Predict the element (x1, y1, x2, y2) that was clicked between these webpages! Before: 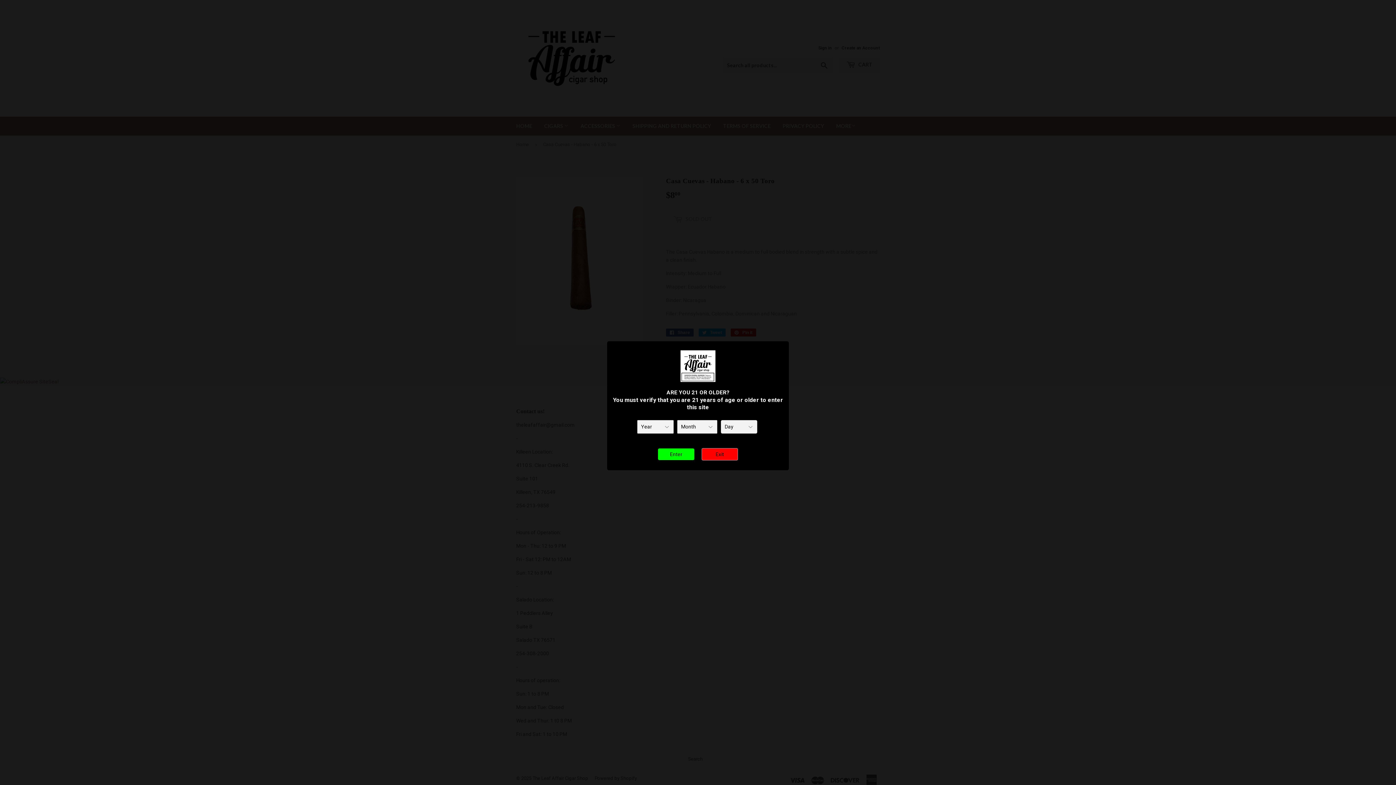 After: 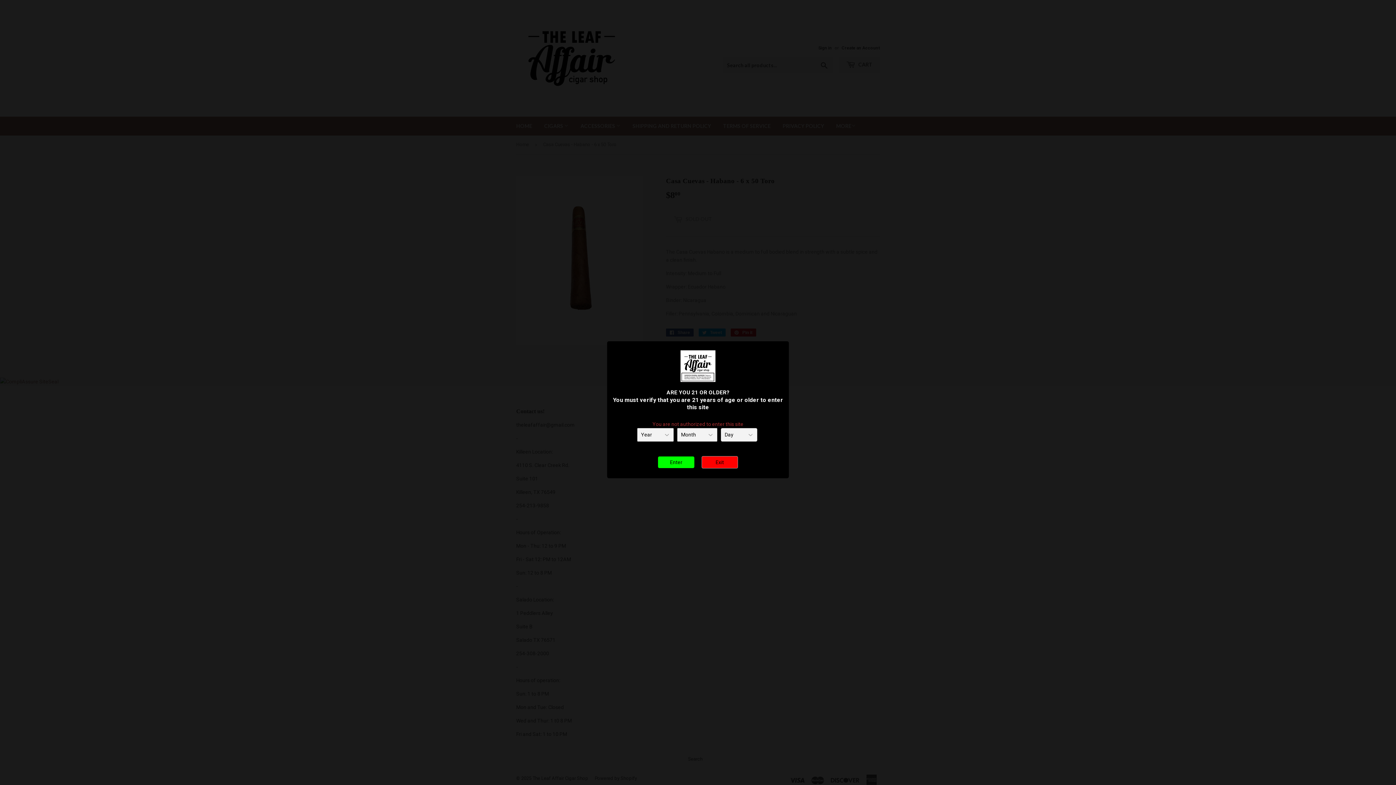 Action: label: Enter bbox: (658, 448, 694, 460)